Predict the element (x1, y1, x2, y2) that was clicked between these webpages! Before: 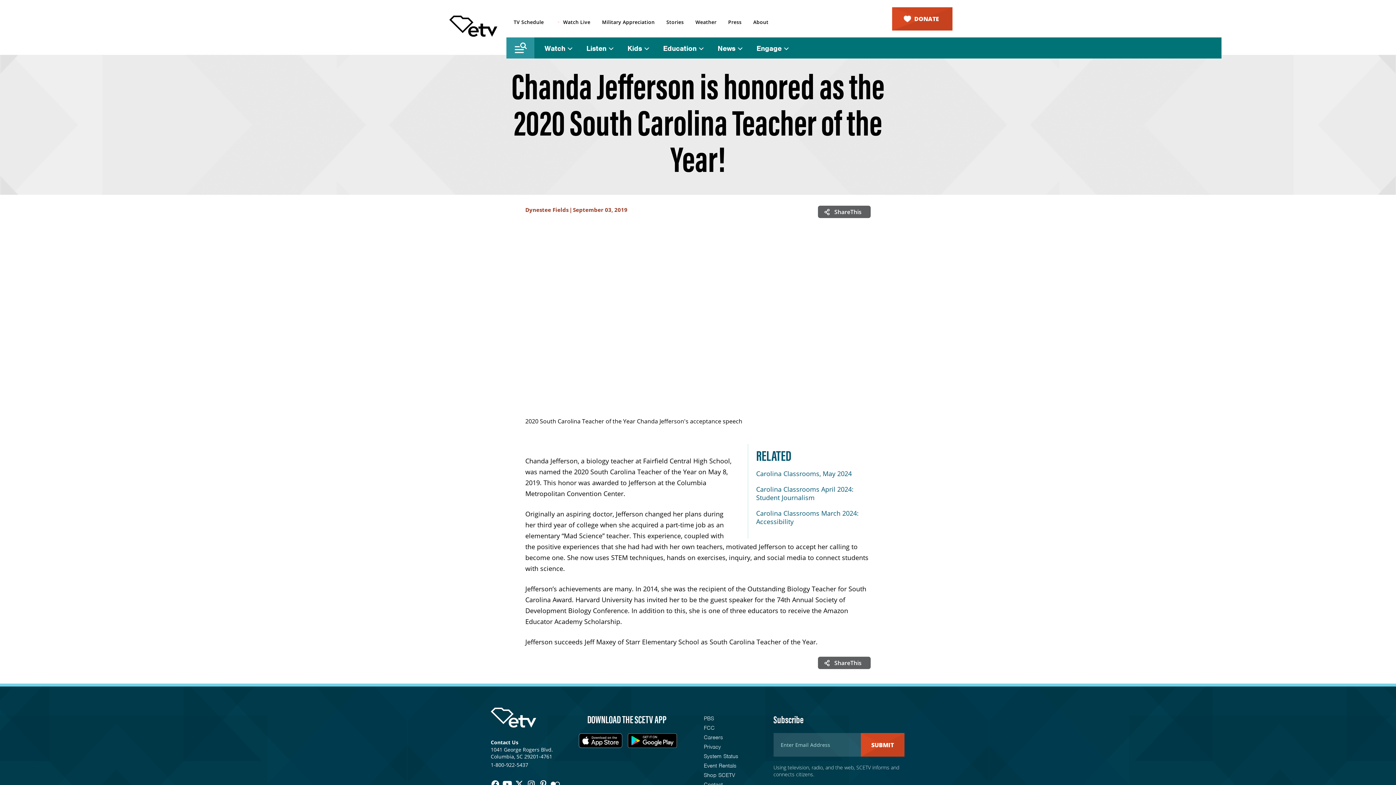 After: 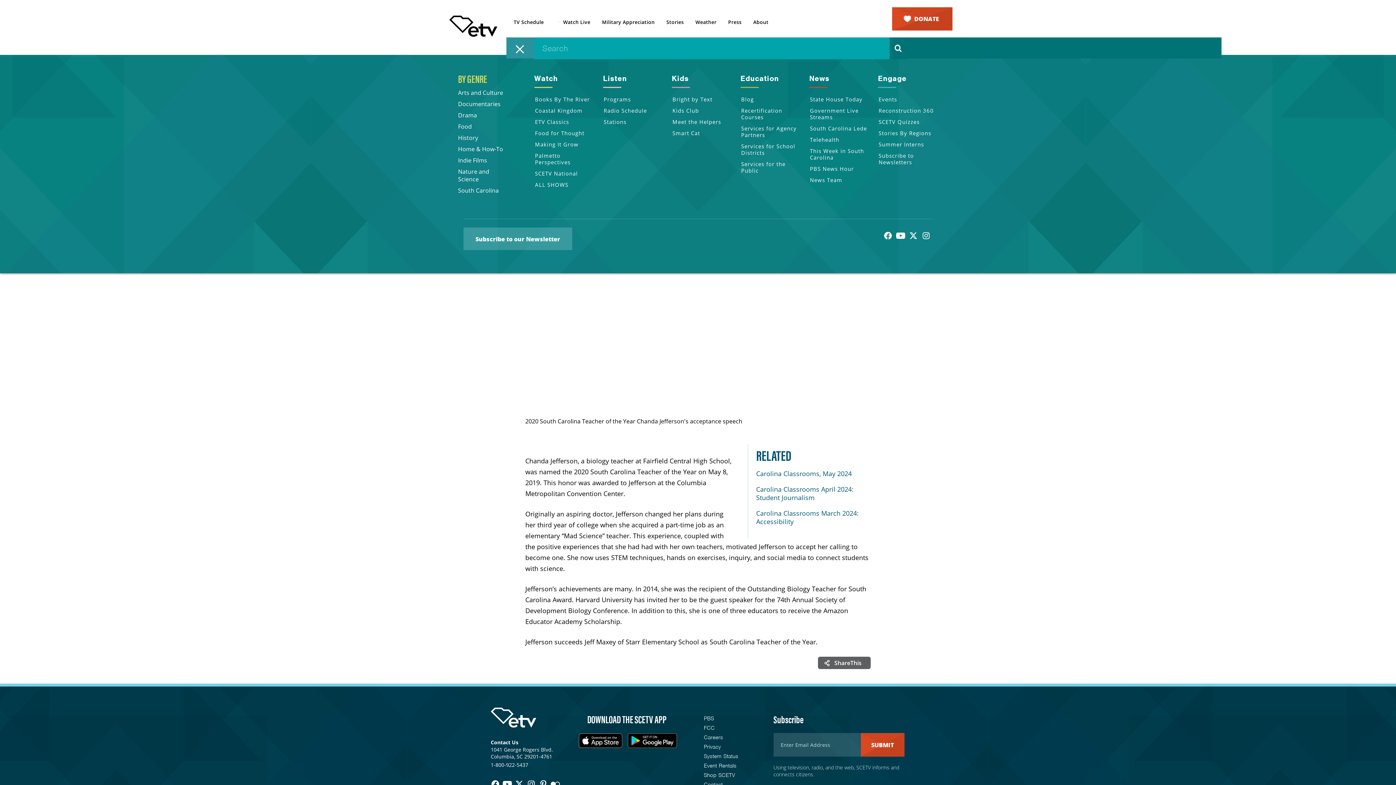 Action: bbox: (506, 37, 534, 58) label: OPEN MENU